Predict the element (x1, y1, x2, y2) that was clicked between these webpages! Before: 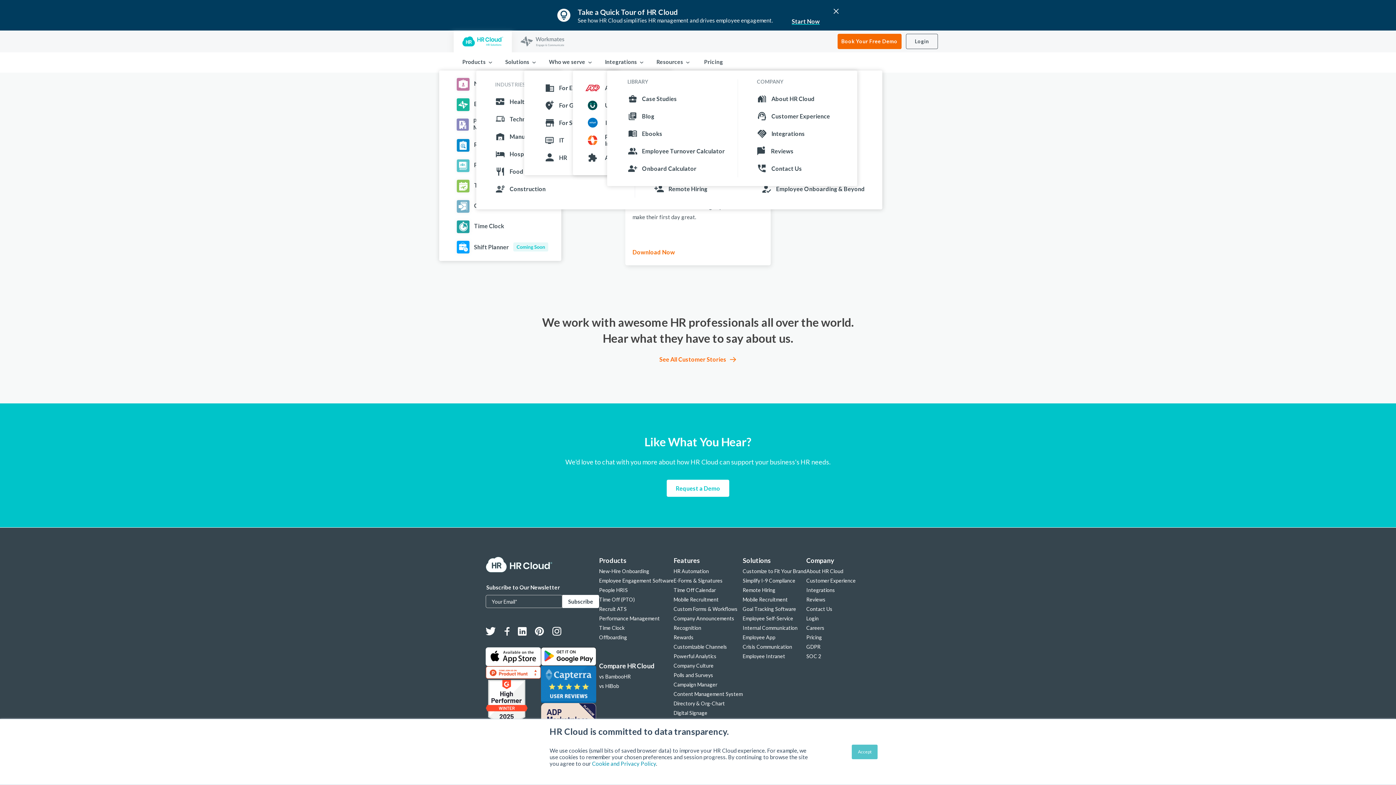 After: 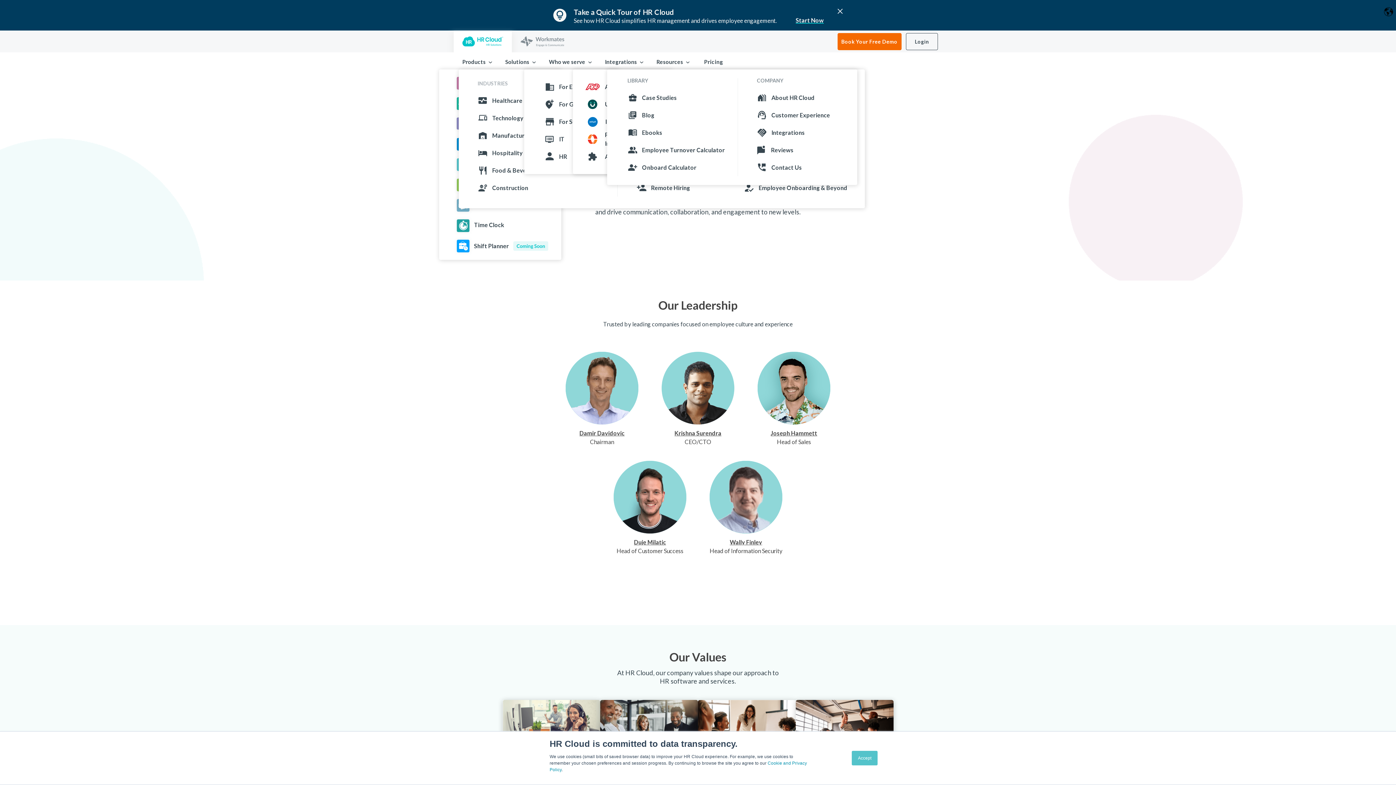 Action: label: About HR Cloud bbox: (806, 568, 843, 574)